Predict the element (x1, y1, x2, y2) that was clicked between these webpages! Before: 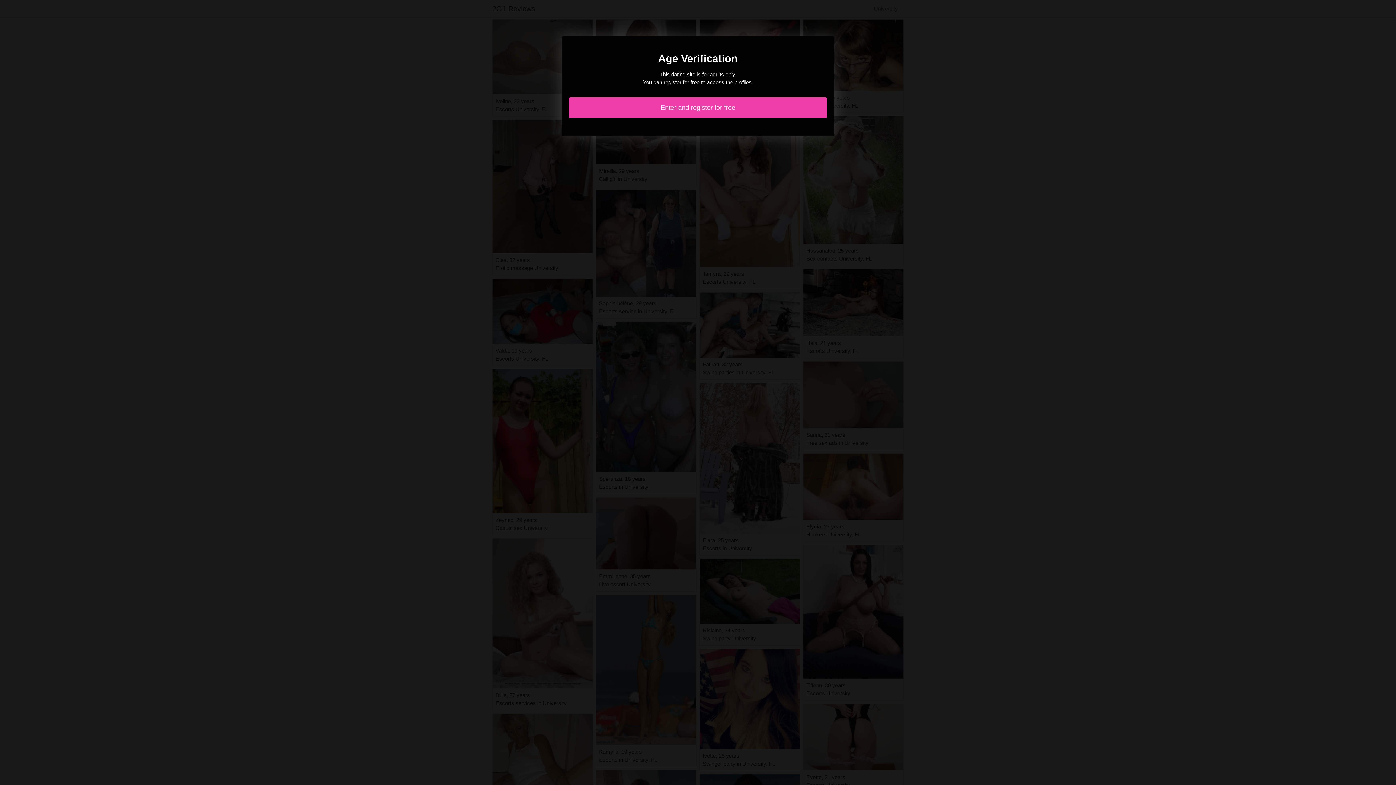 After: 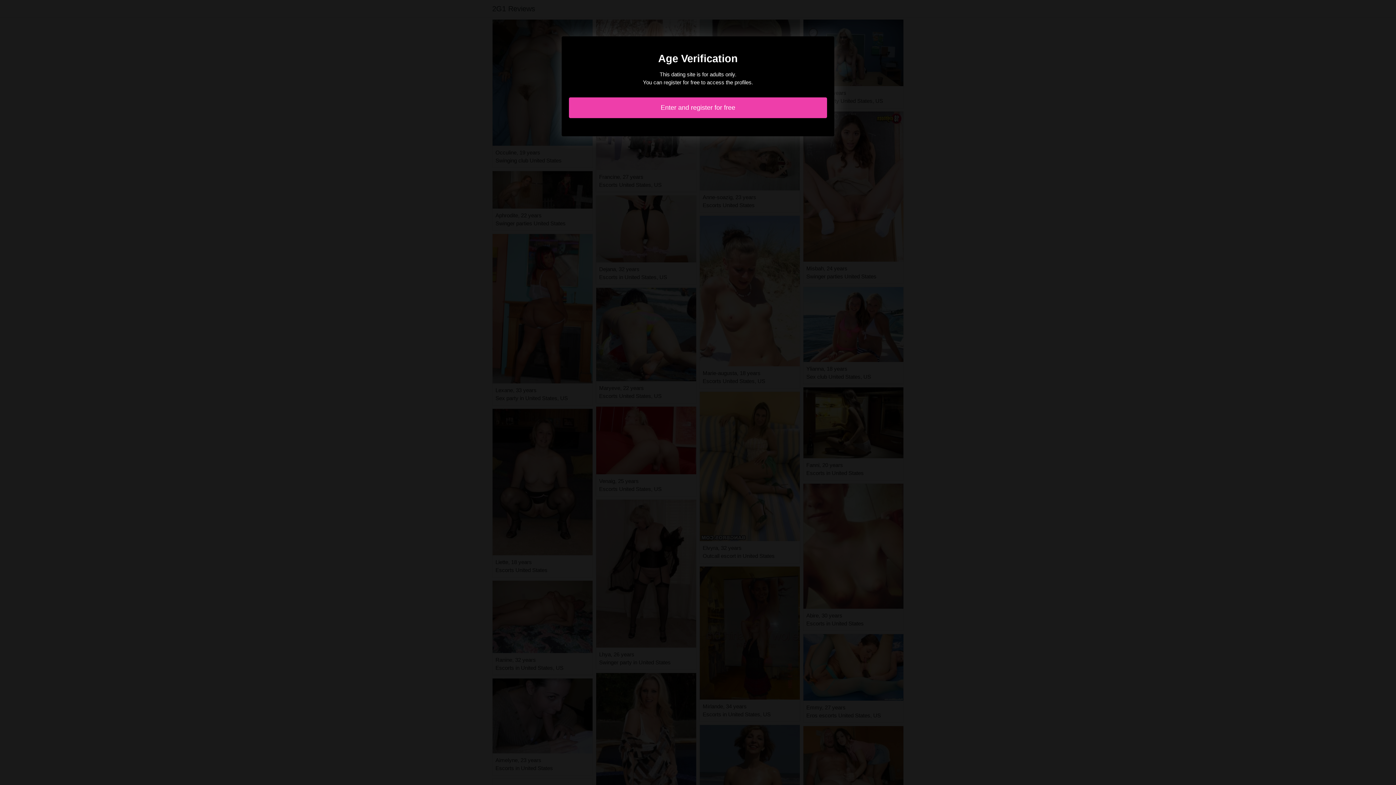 Action: label: Enter and register for free bbox: (569, 97, 827, 118)